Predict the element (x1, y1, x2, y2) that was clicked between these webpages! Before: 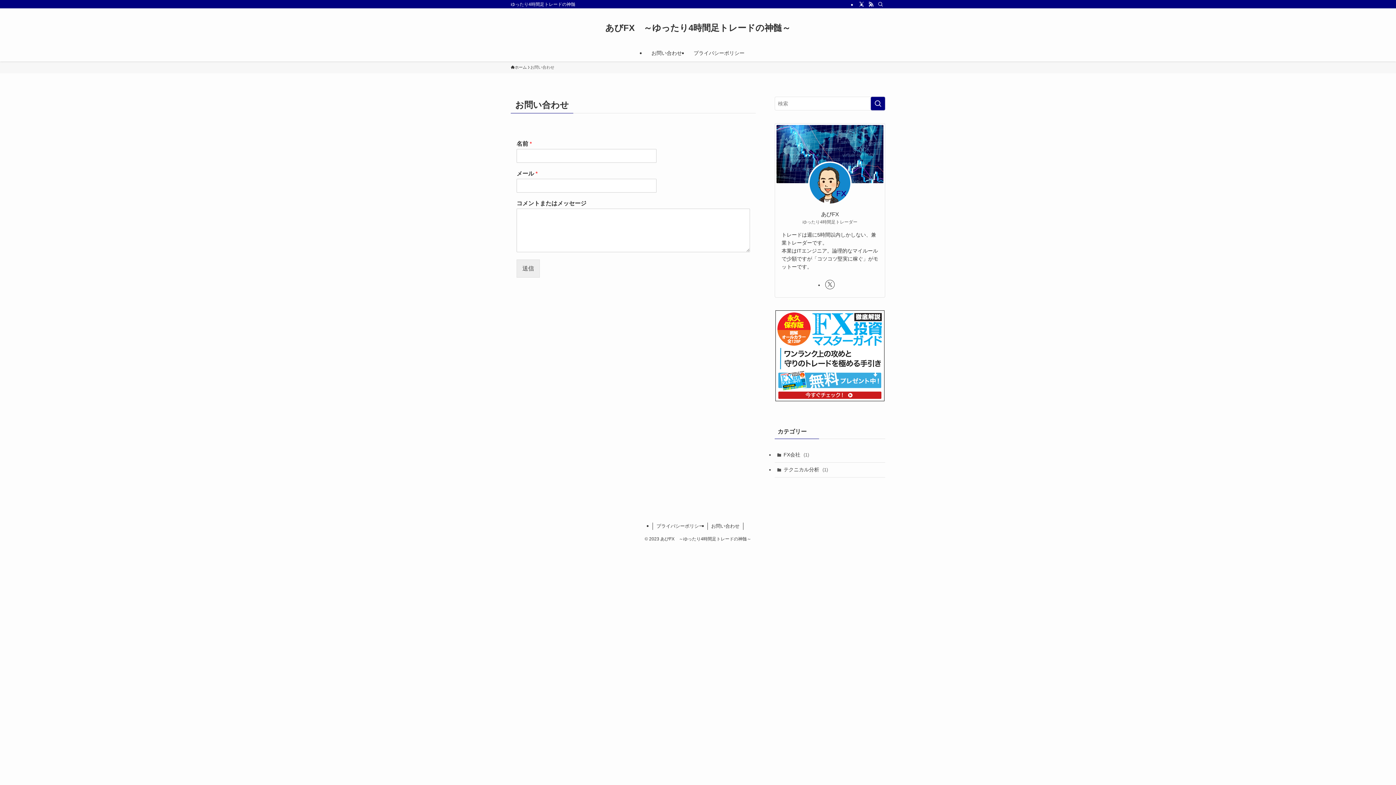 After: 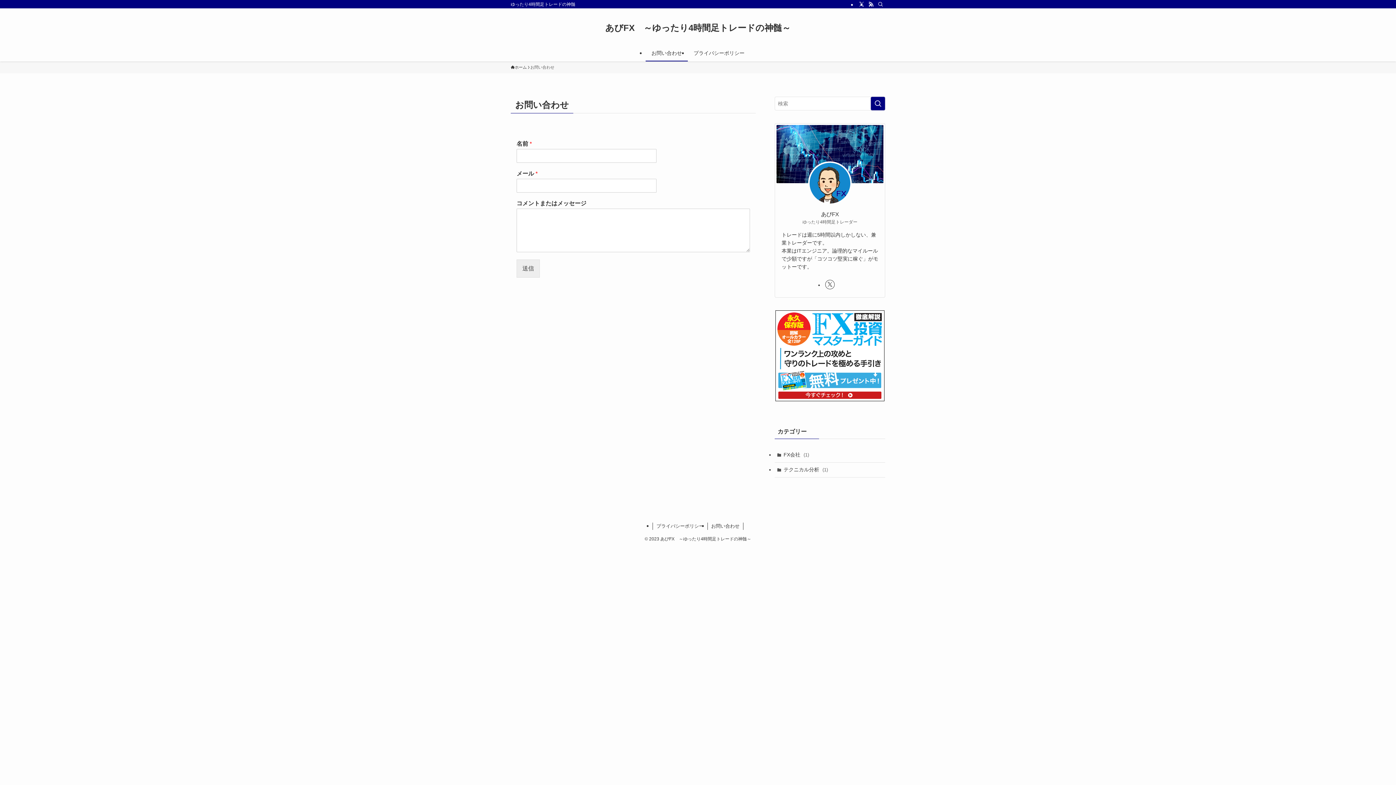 Action: bbox: (707, 522, 743, 530) label: お問い合わせ